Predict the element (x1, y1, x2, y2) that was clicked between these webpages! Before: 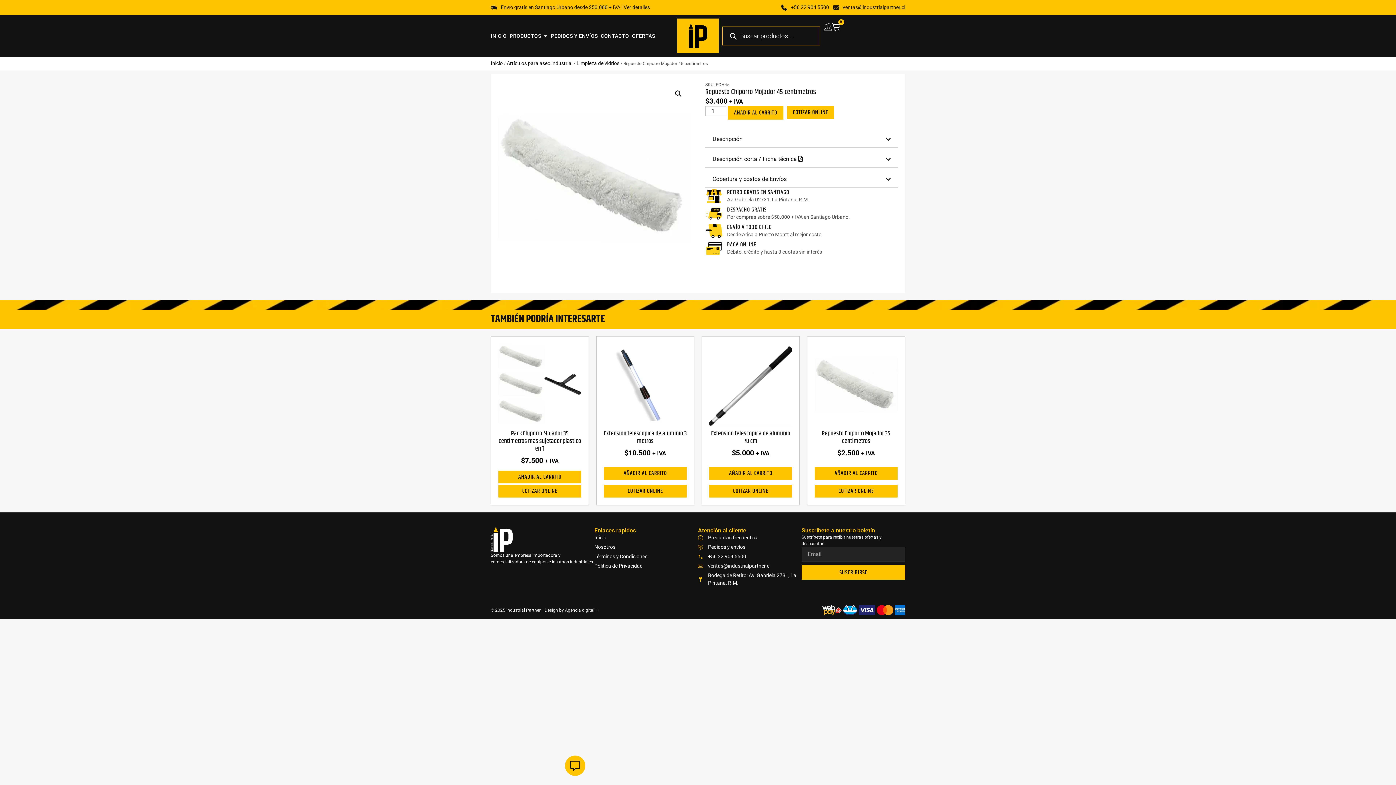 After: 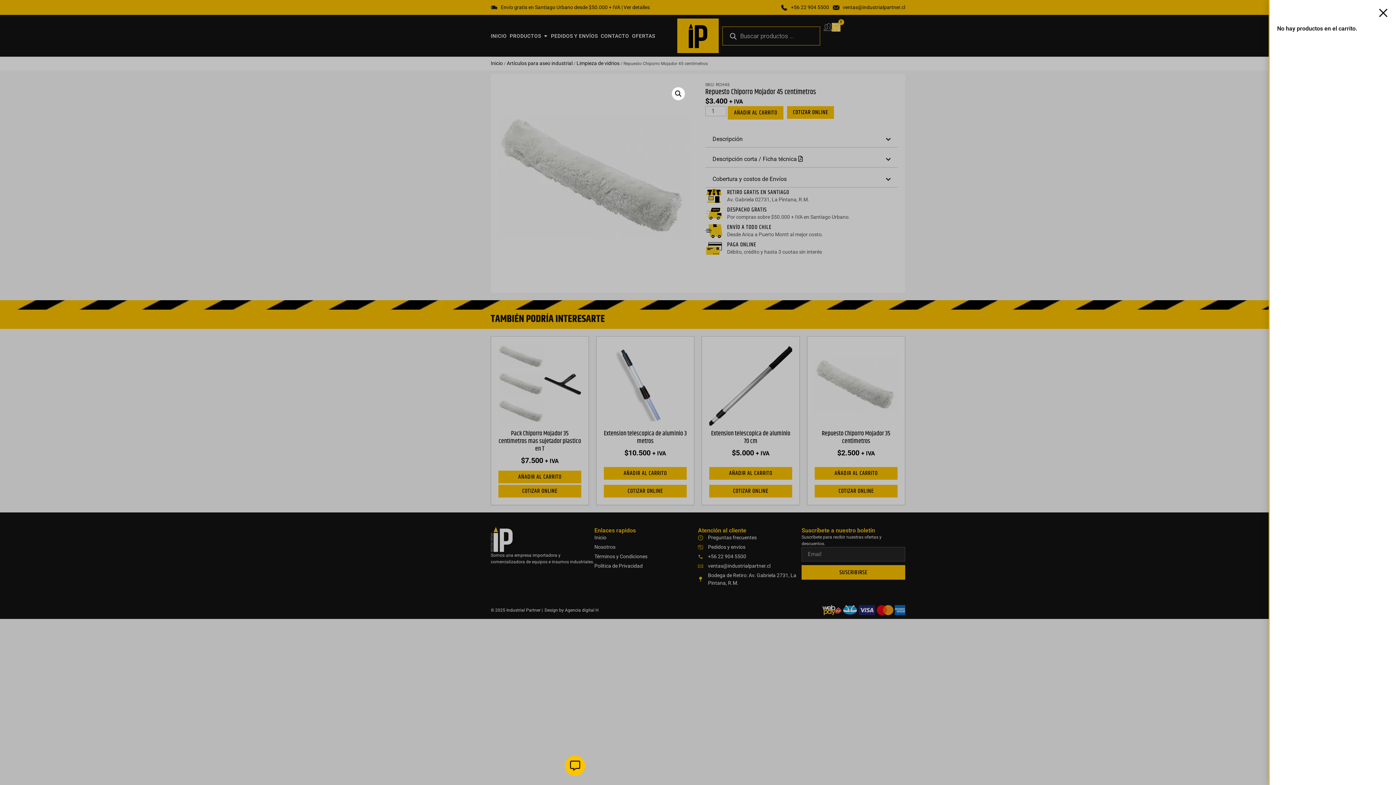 Action: label: 0
Carrito bbox: (832, 22, 840, 31)